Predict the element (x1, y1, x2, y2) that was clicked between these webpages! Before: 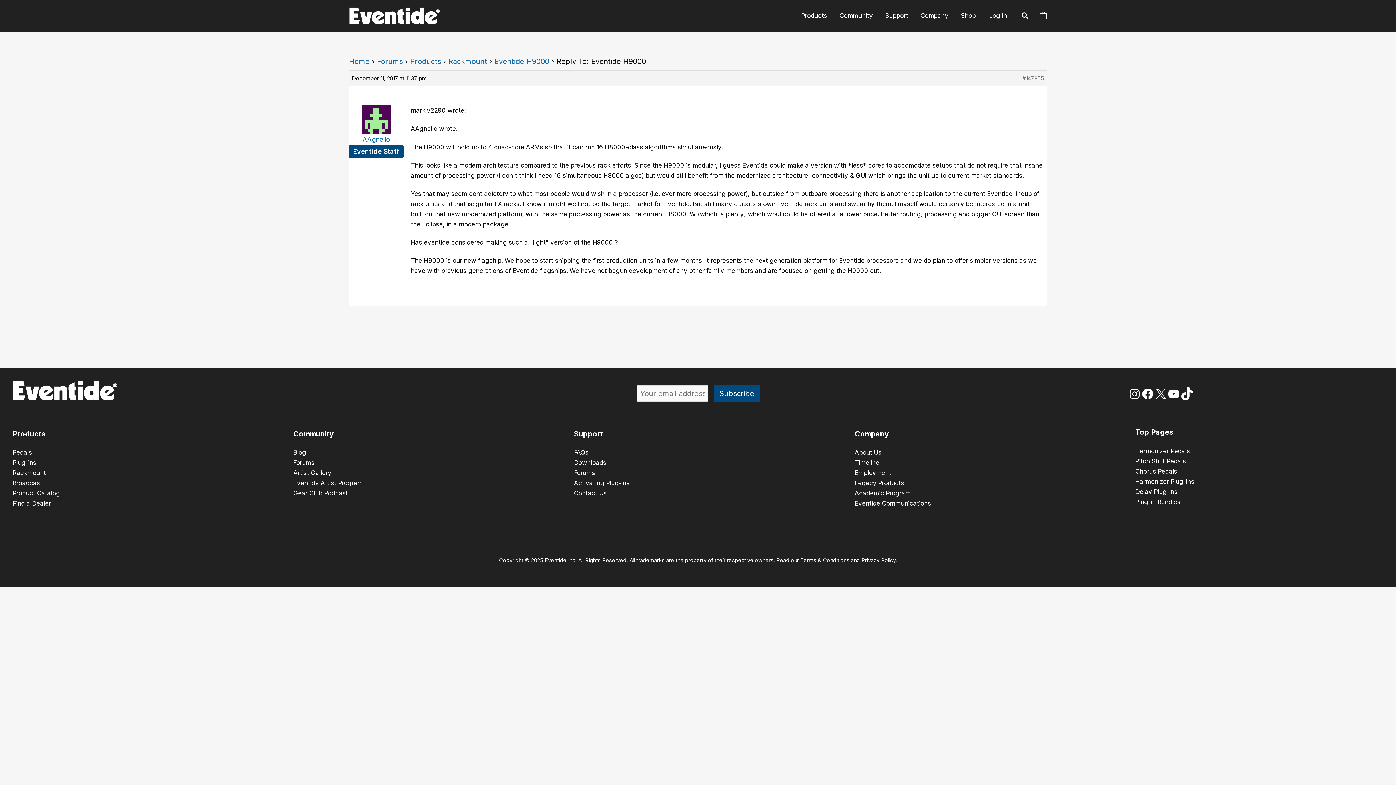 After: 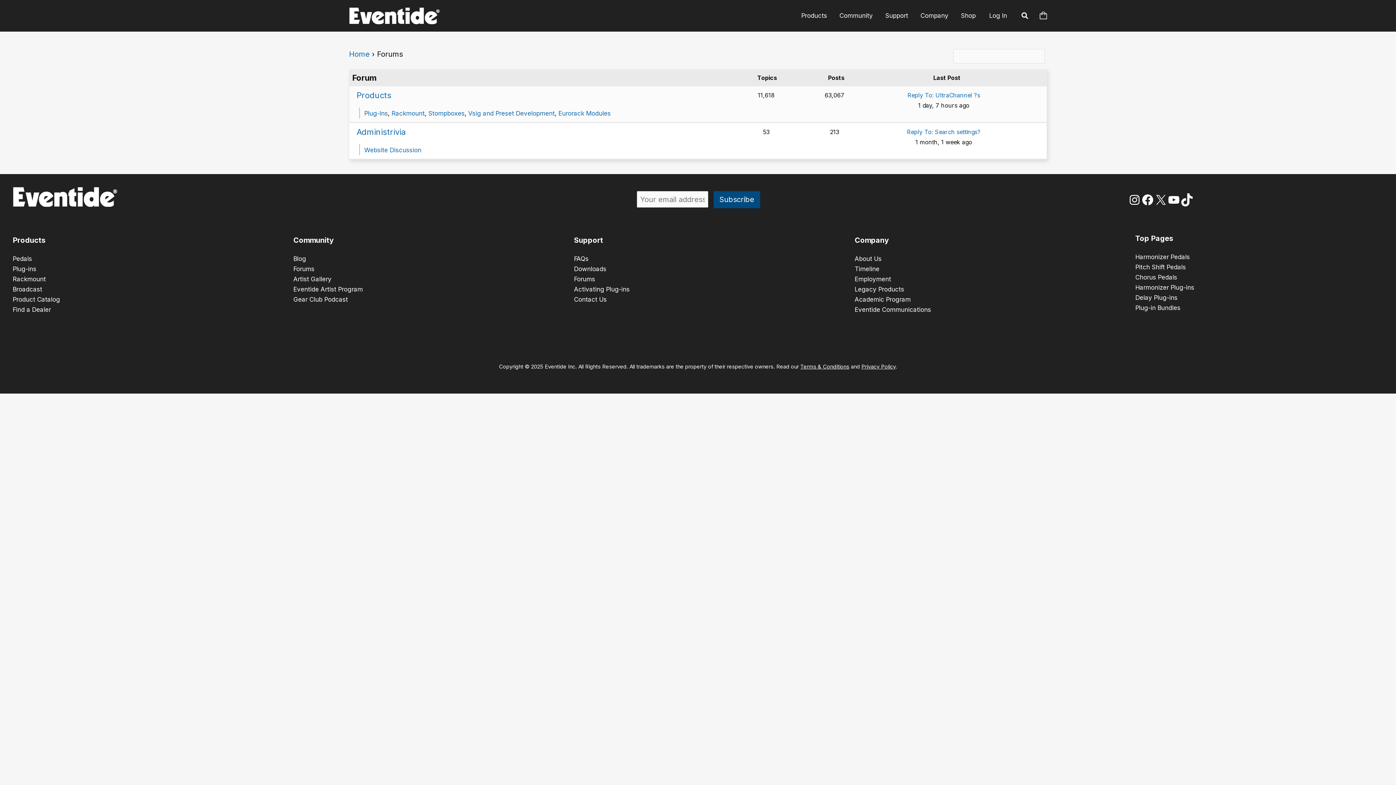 Action: label: Forums bbox: (293, 459, 314, 466)